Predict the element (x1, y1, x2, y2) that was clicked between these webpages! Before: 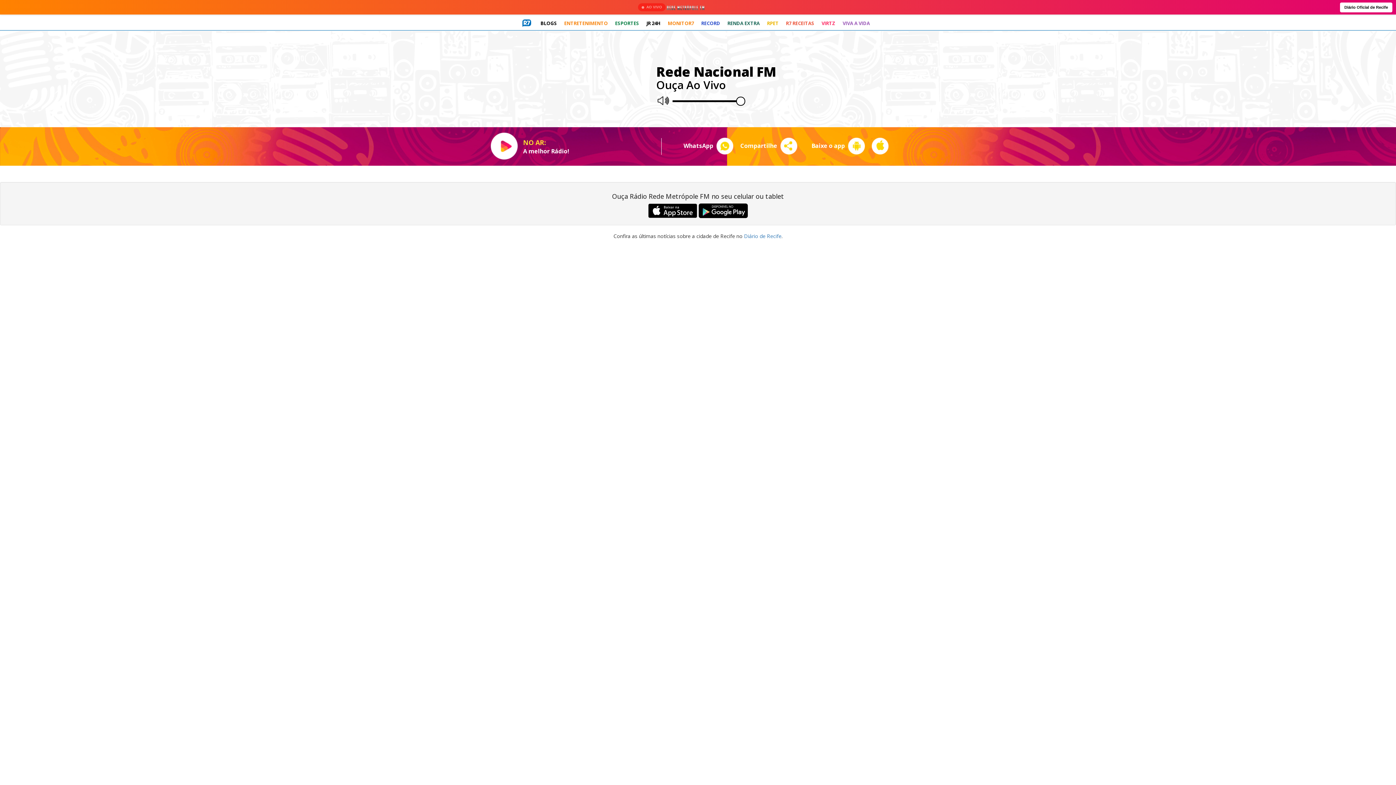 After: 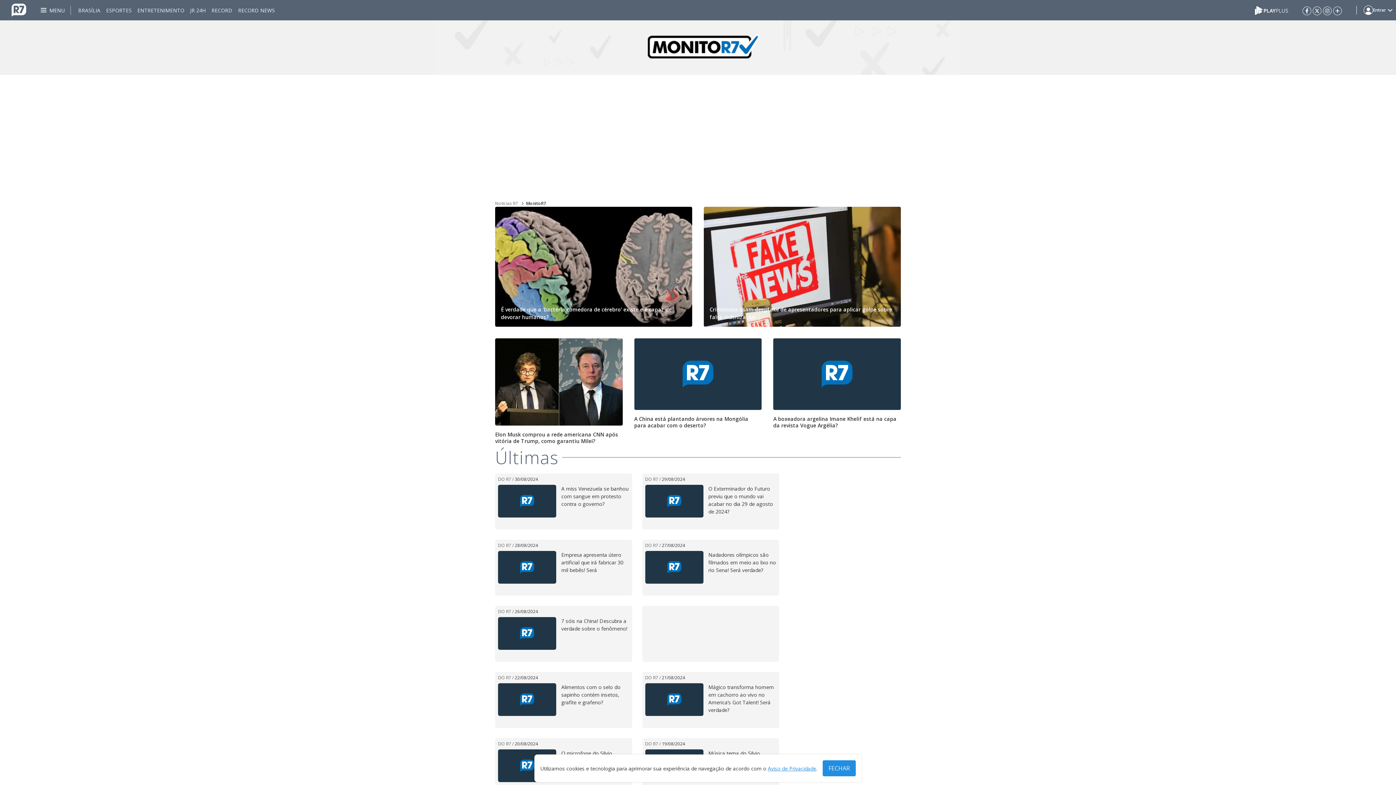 Action: label: MONITOR7 bbox: (664, 16, 697, 30)